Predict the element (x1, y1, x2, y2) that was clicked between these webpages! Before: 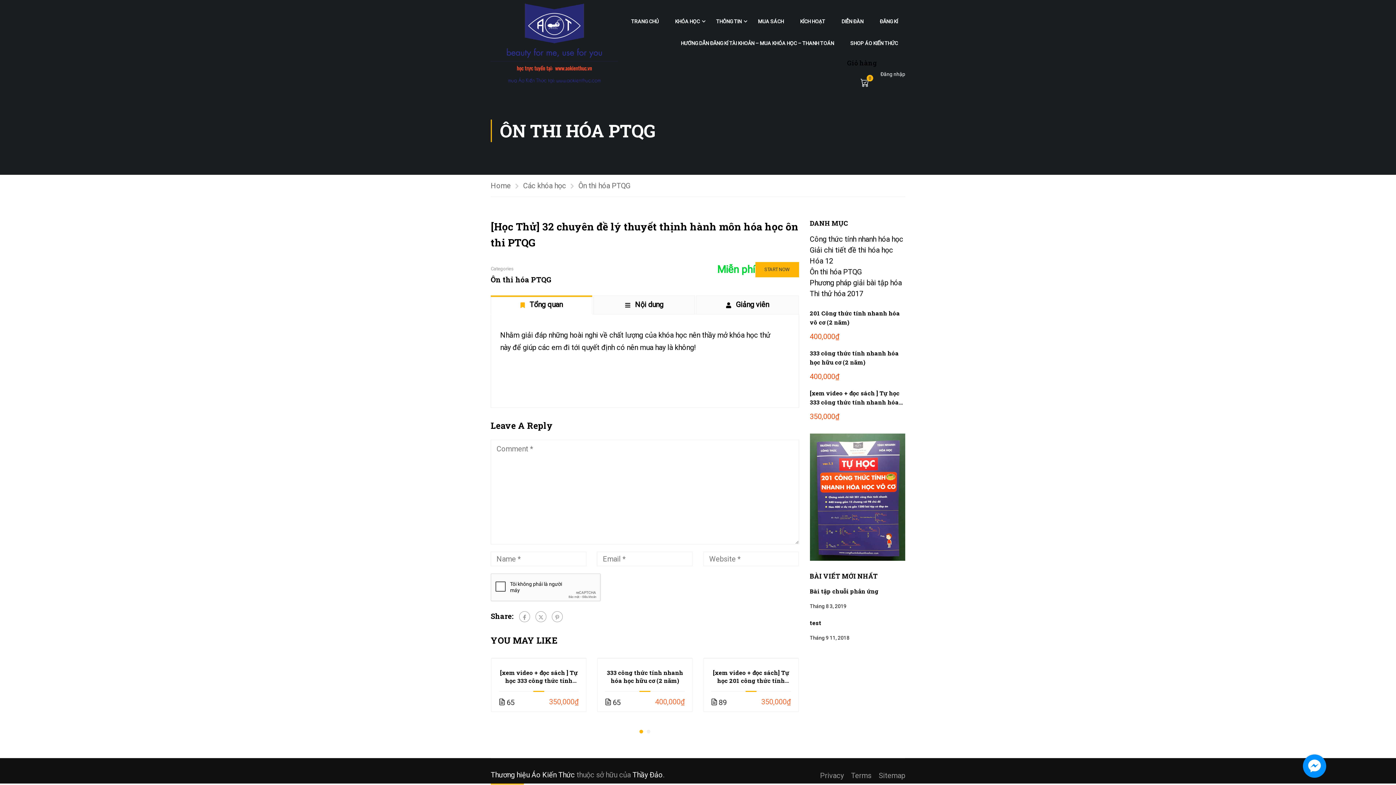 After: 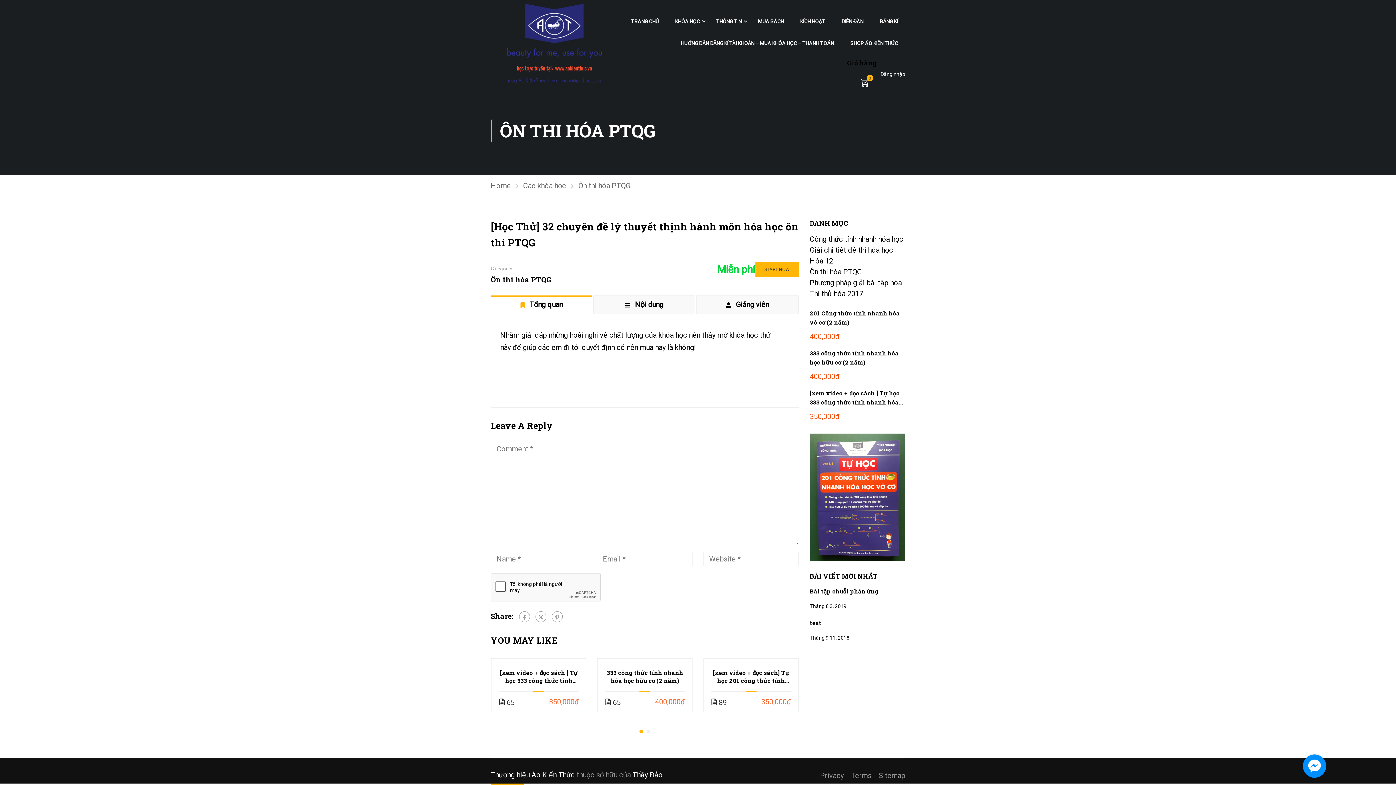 Action: bbox: (490, 295, 592, 314) label:  Tổng quan